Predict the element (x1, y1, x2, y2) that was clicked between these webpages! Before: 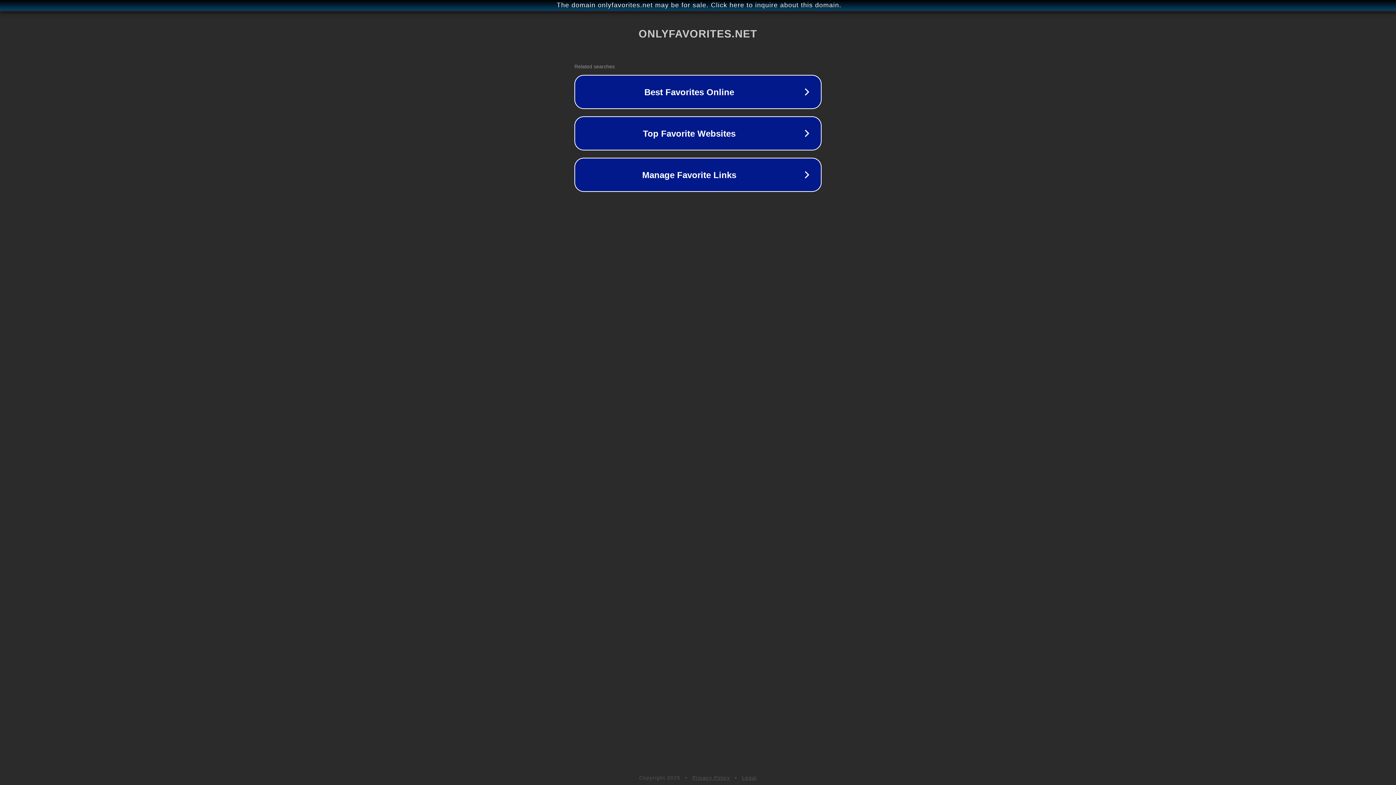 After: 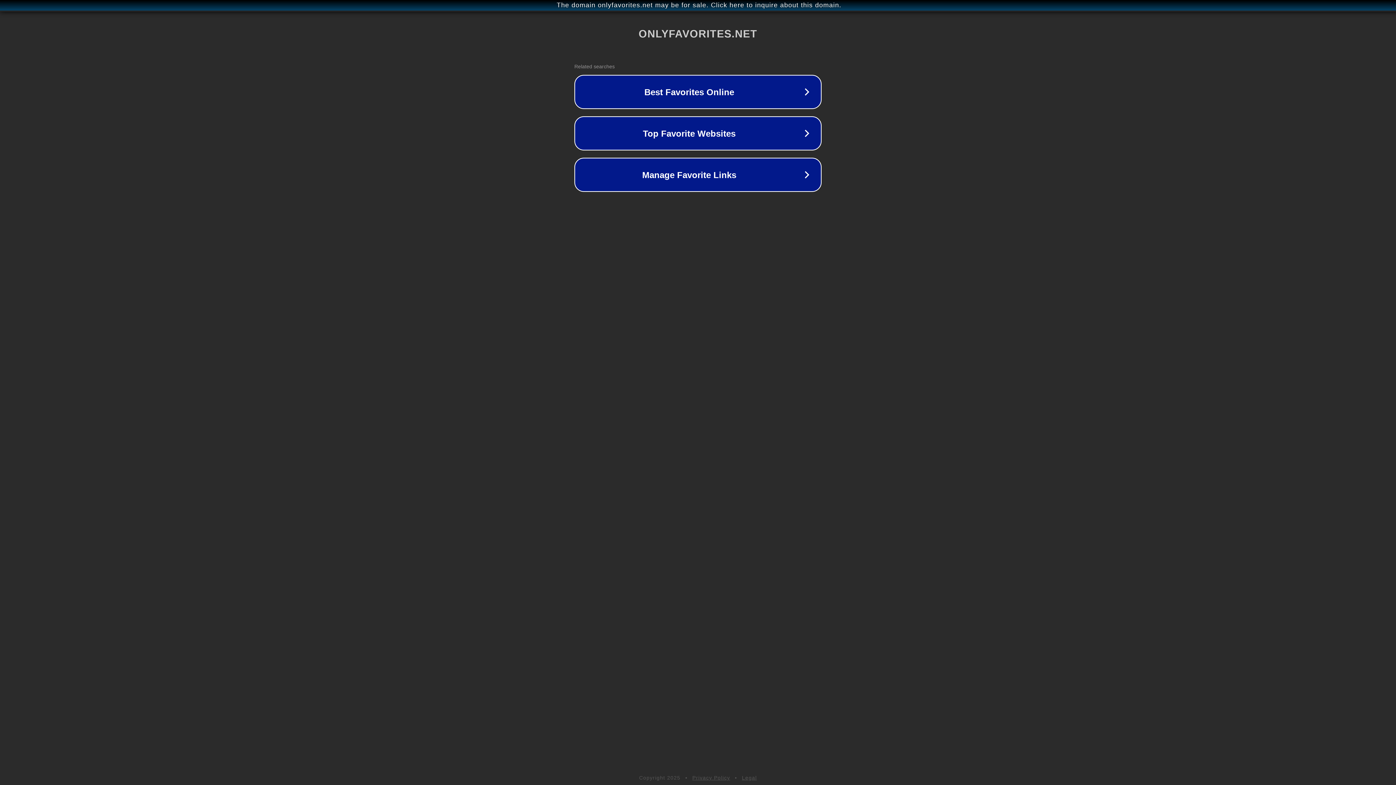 Action: label: Legal bbox: (742, 775, 757, 781)